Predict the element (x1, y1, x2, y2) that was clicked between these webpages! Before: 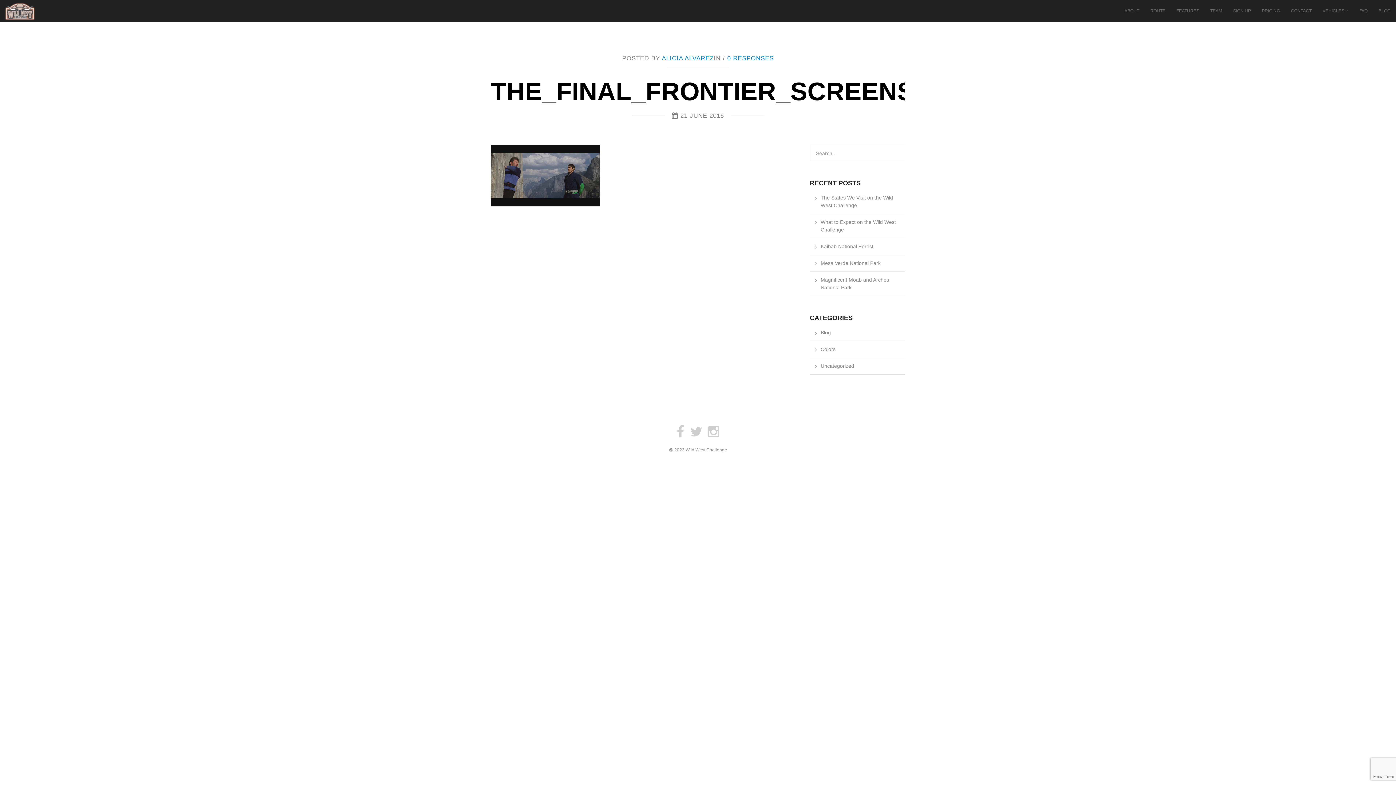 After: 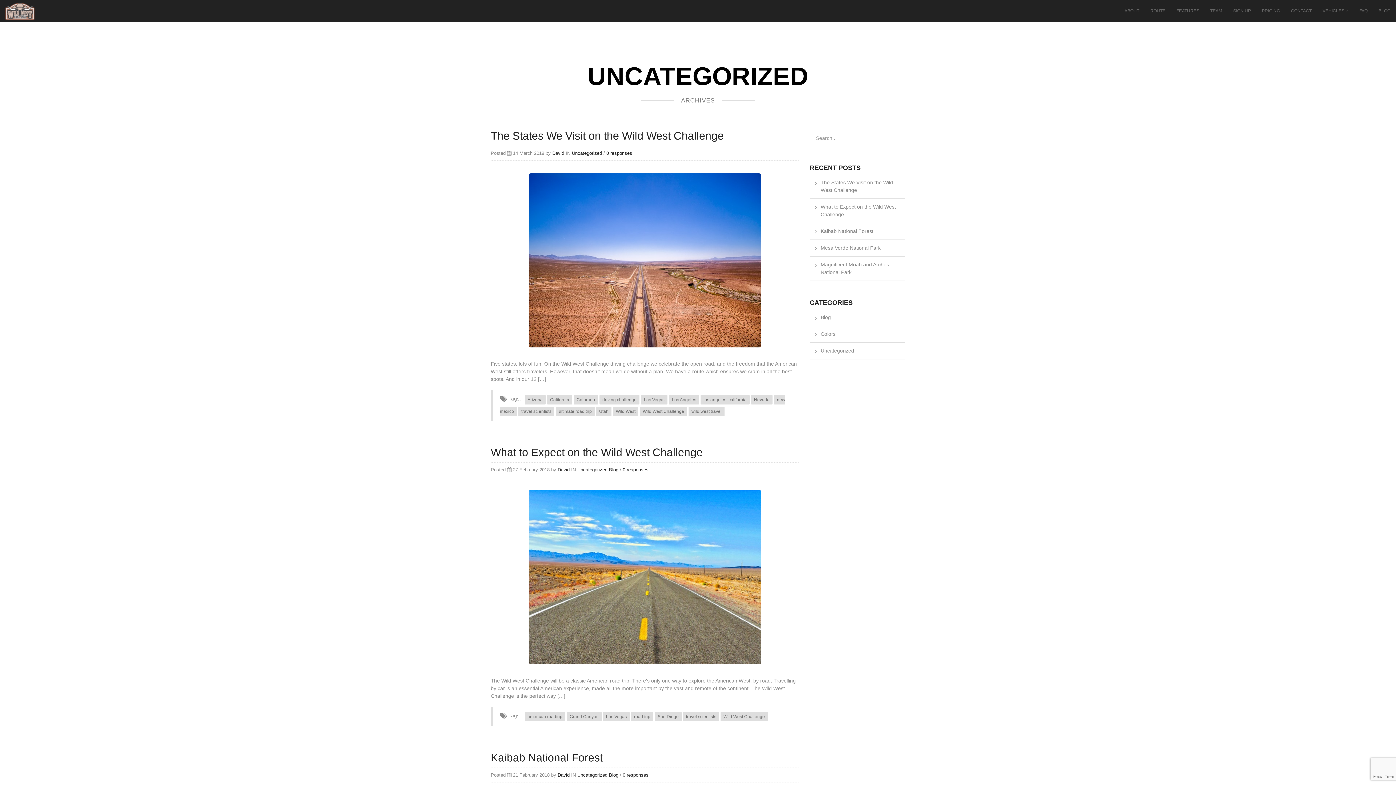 Action: bbox: (820, 363, 854, 369) label: Uncategorized